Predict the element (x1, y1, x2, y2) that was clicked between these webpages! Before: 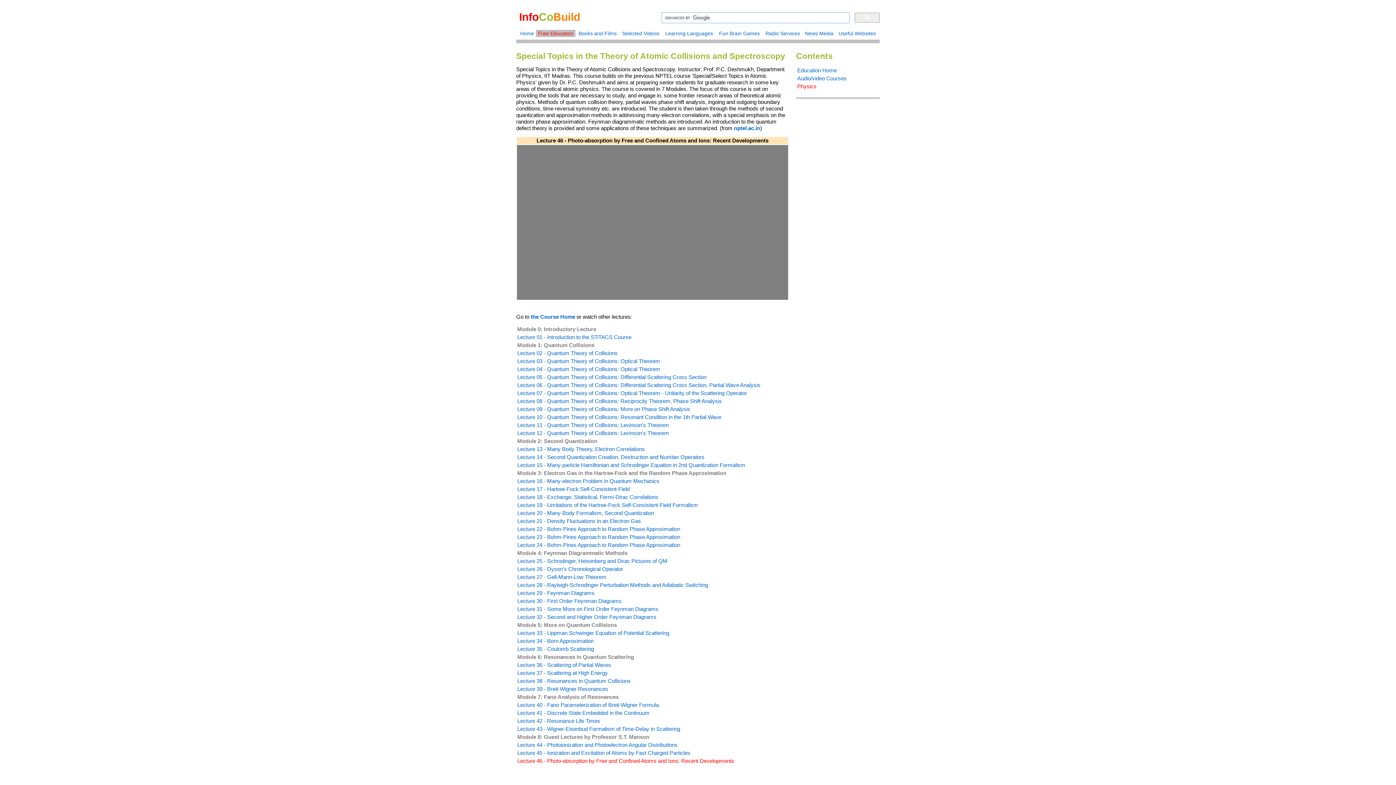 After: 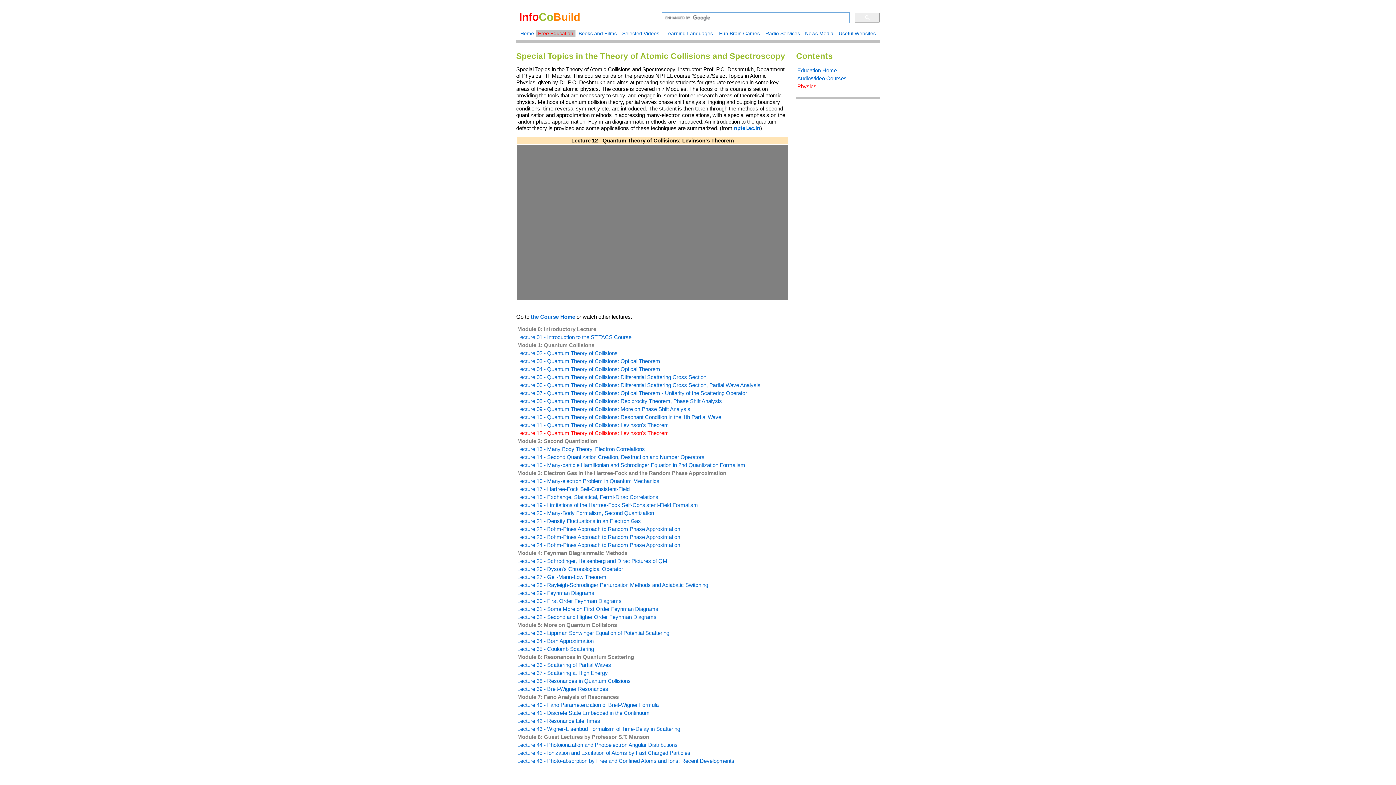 Action: bbox: (517, 430, 669, 436) label: Lecture 12 - Quantum Theory of Collisions: Levinson's Theorem